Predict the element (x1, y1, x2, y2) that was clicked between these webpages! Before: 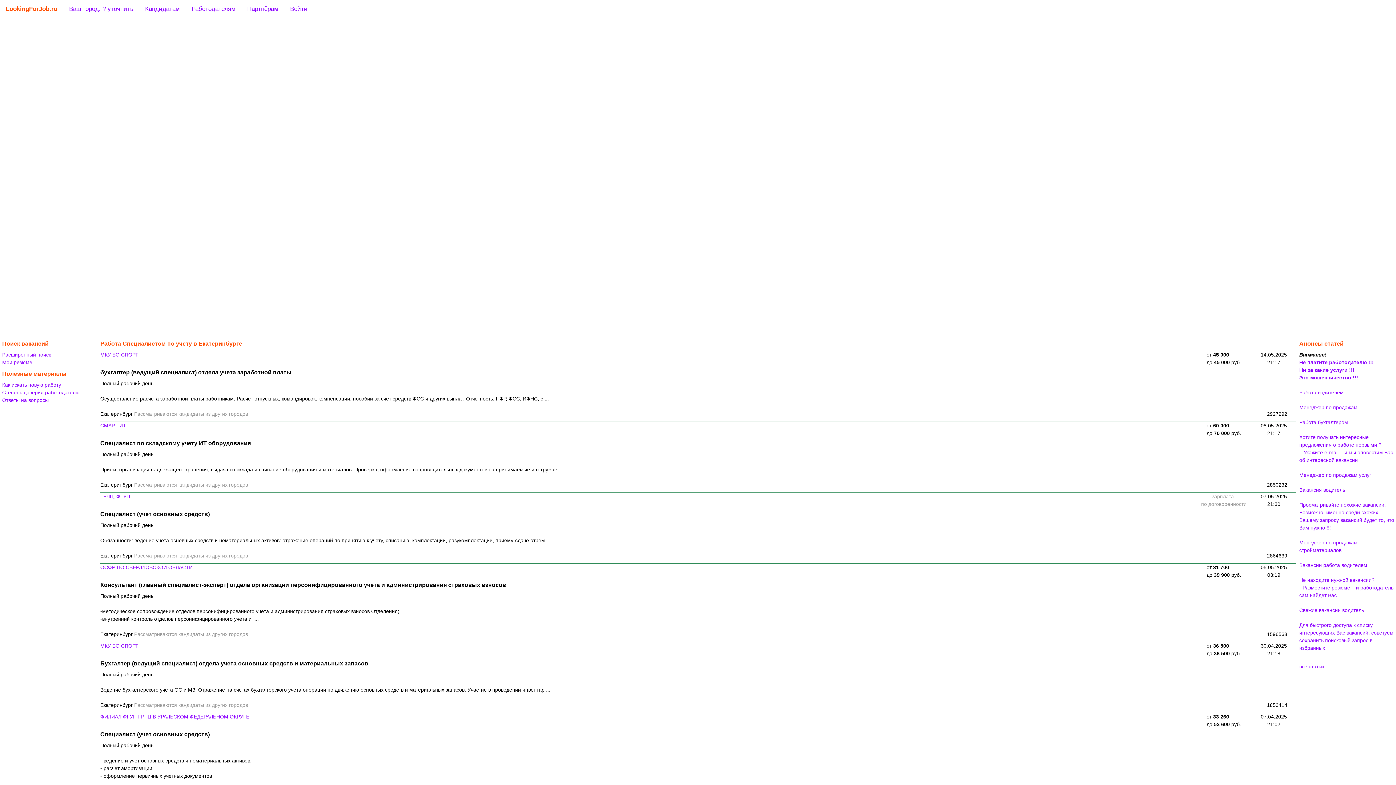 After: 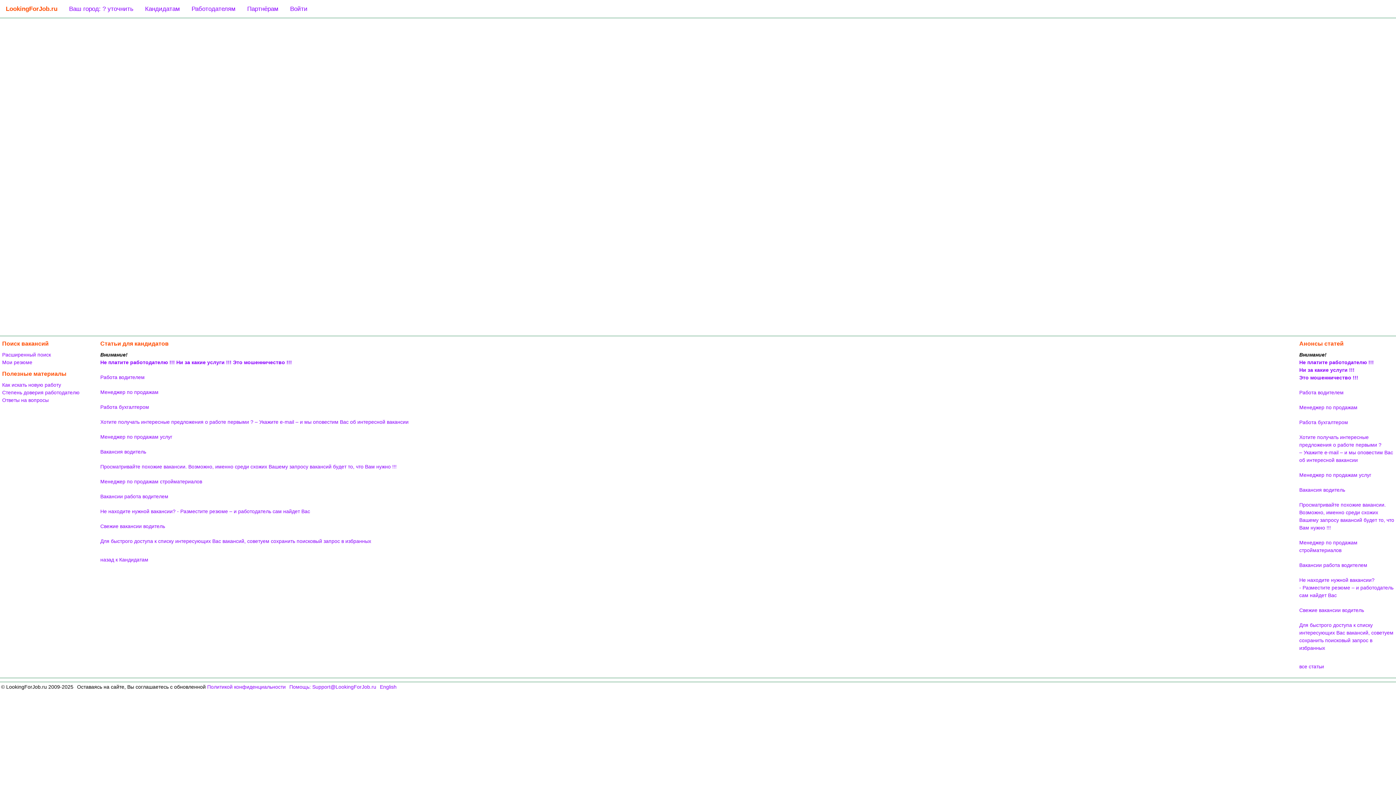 Action: bbox: (1299, 664, 1324, 669) label: все статьи